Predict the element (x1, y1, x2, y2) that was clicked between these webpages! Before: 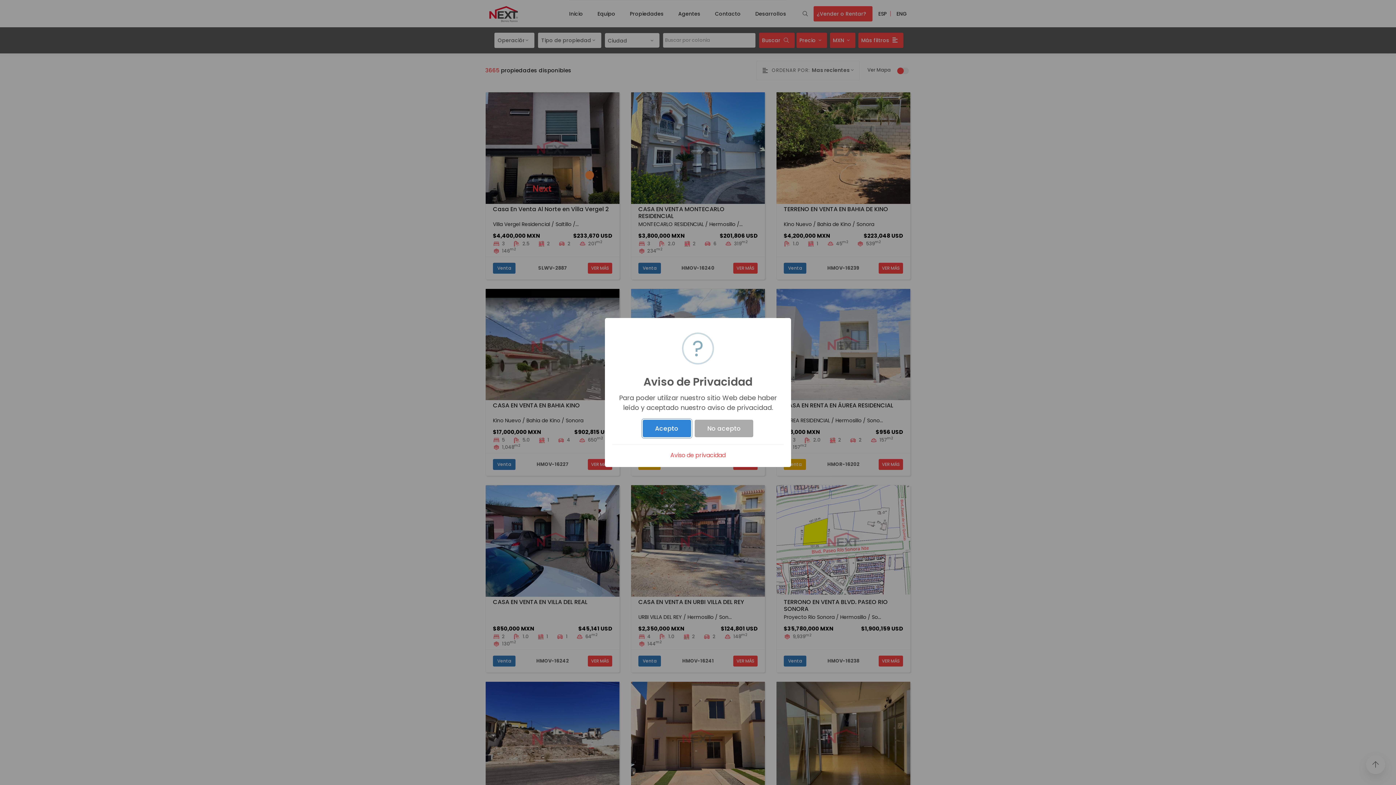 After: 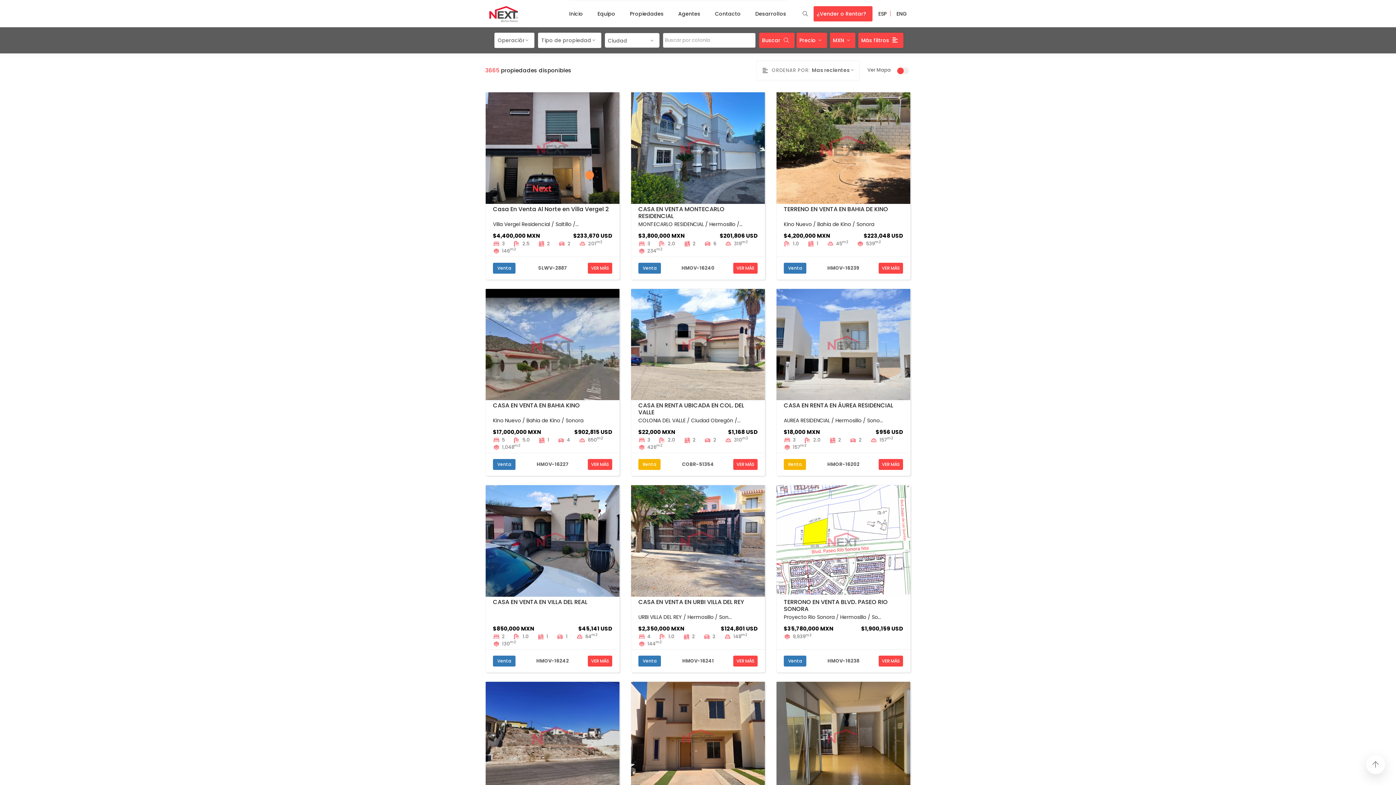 Action: bbox: (642, 419, 691, 437) label: Acepto